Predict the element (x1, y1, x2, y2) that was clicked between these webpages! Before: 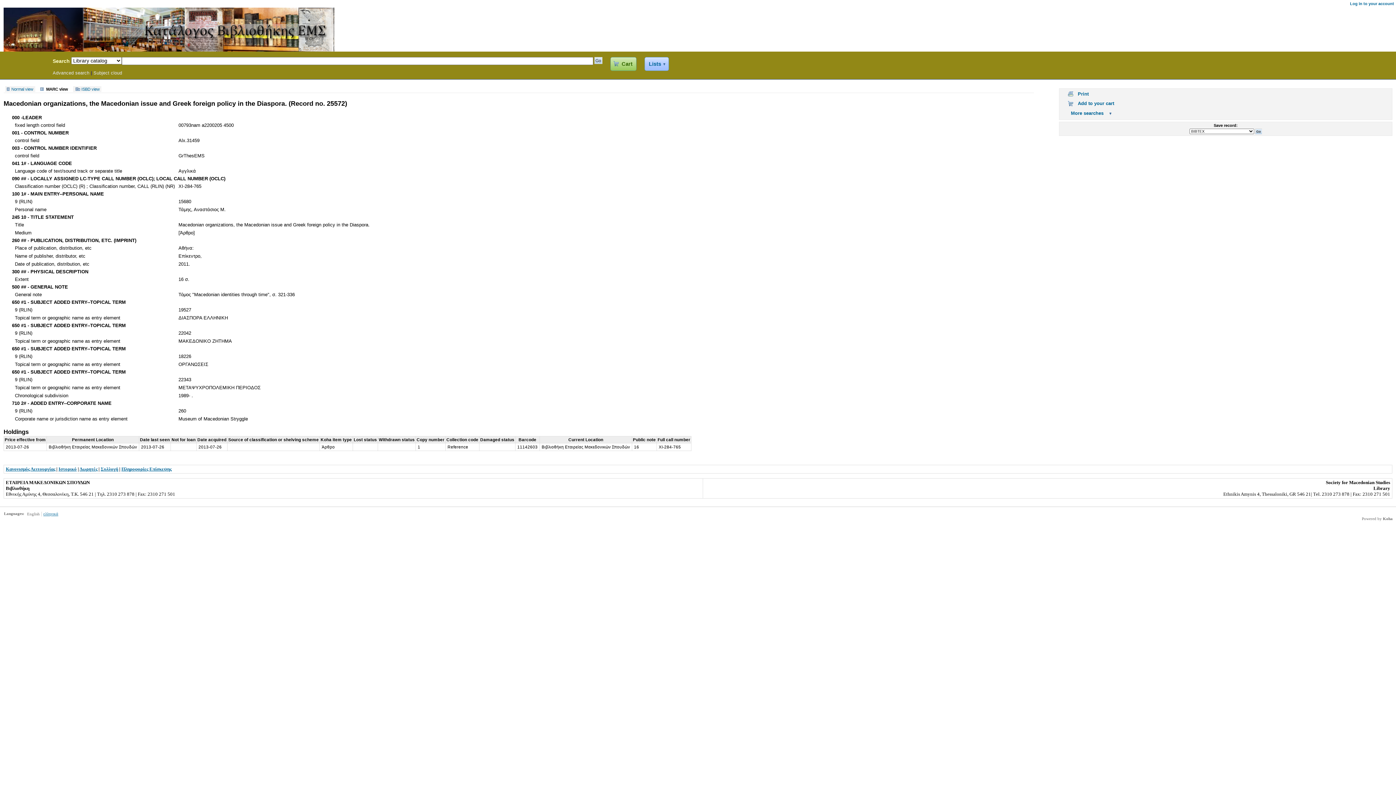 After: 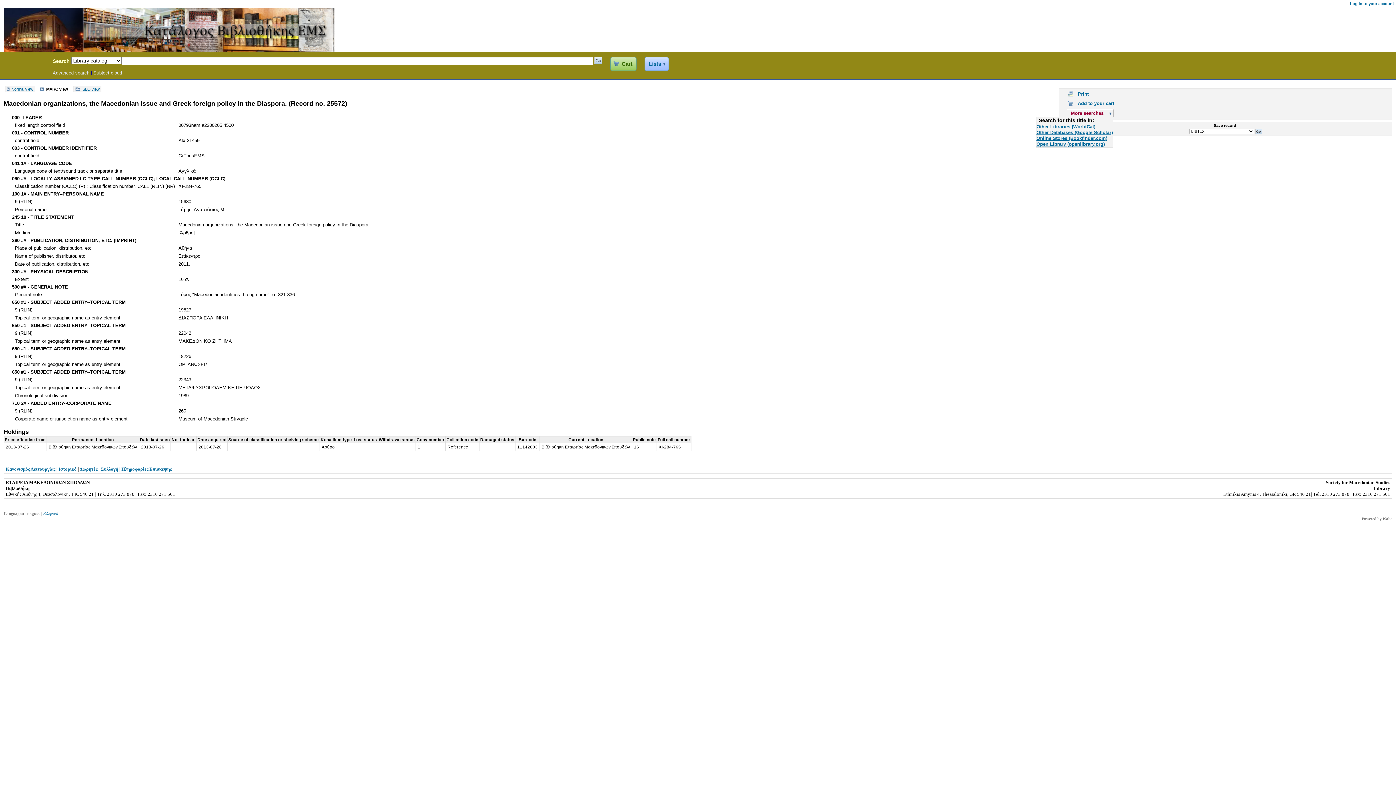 Action: bbox: (1067, 109, 1113, 116) label: More searches